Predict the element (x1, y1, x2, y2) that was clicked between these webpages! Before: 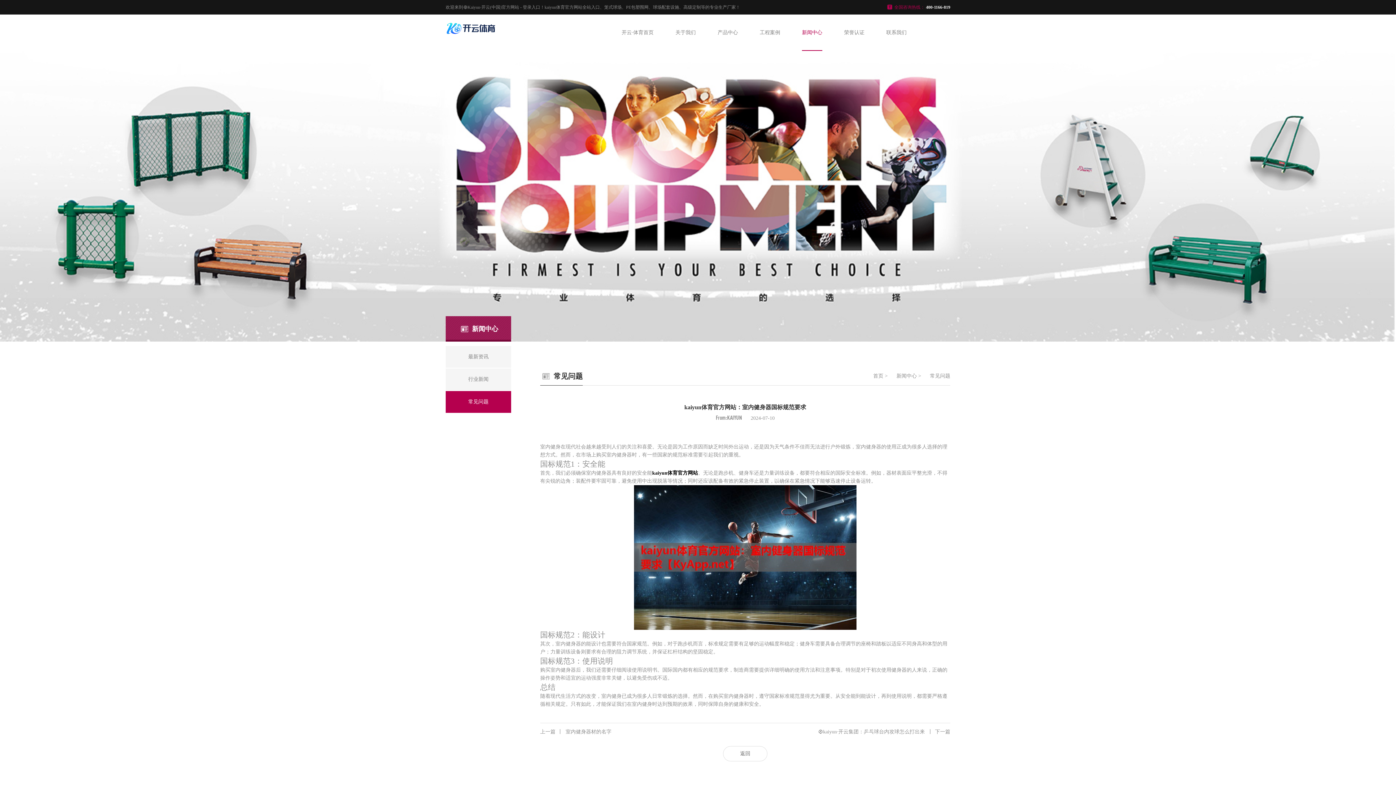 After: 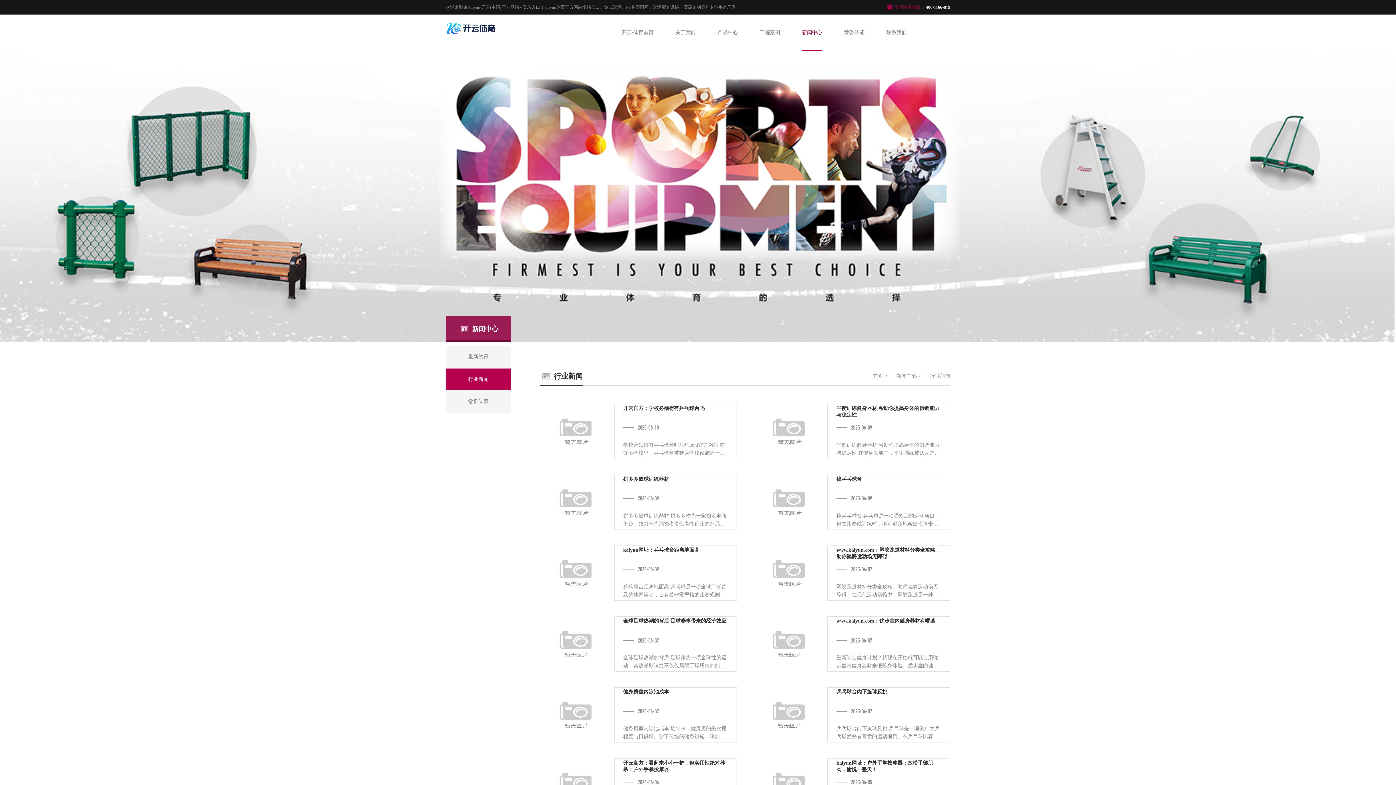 Action: bbox: (445, 368, 511, 390) label: 行业新闻